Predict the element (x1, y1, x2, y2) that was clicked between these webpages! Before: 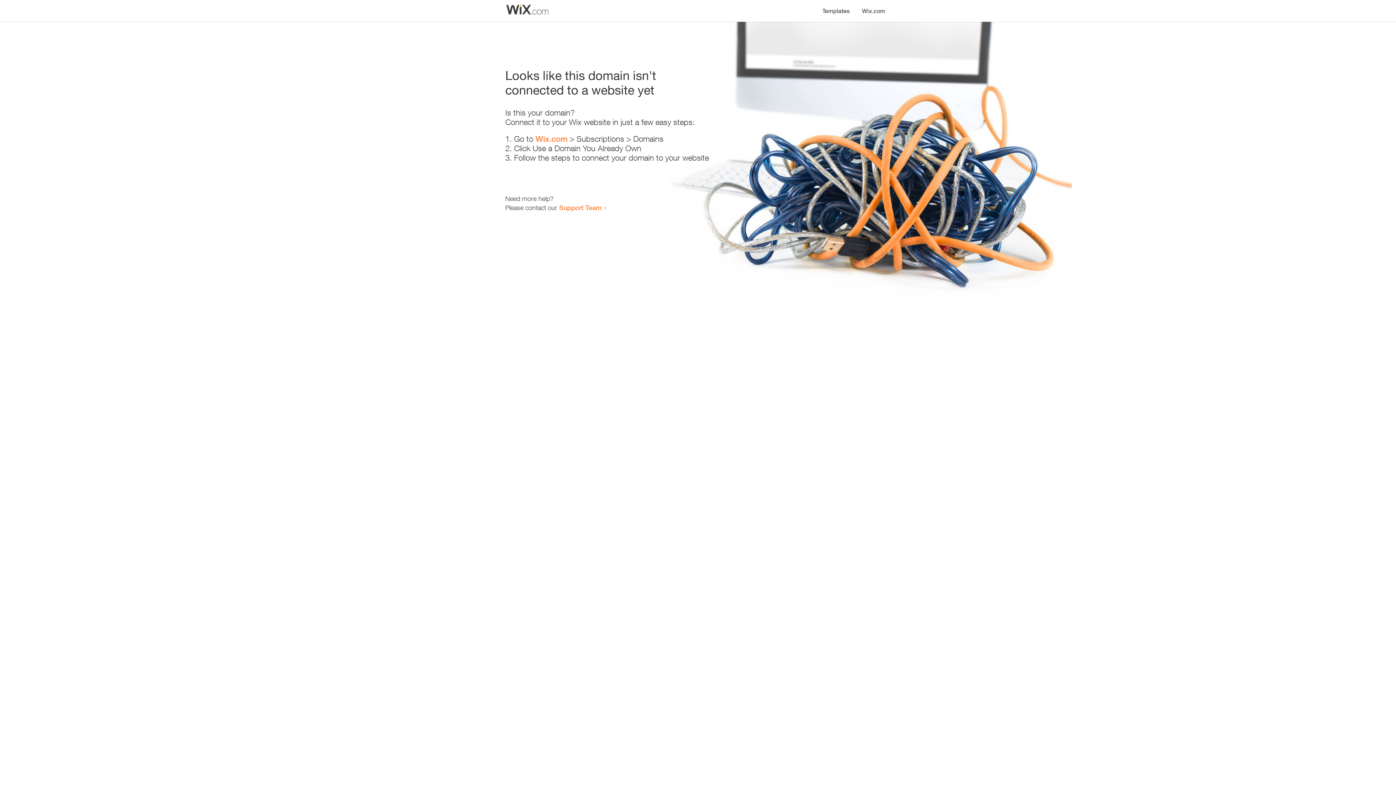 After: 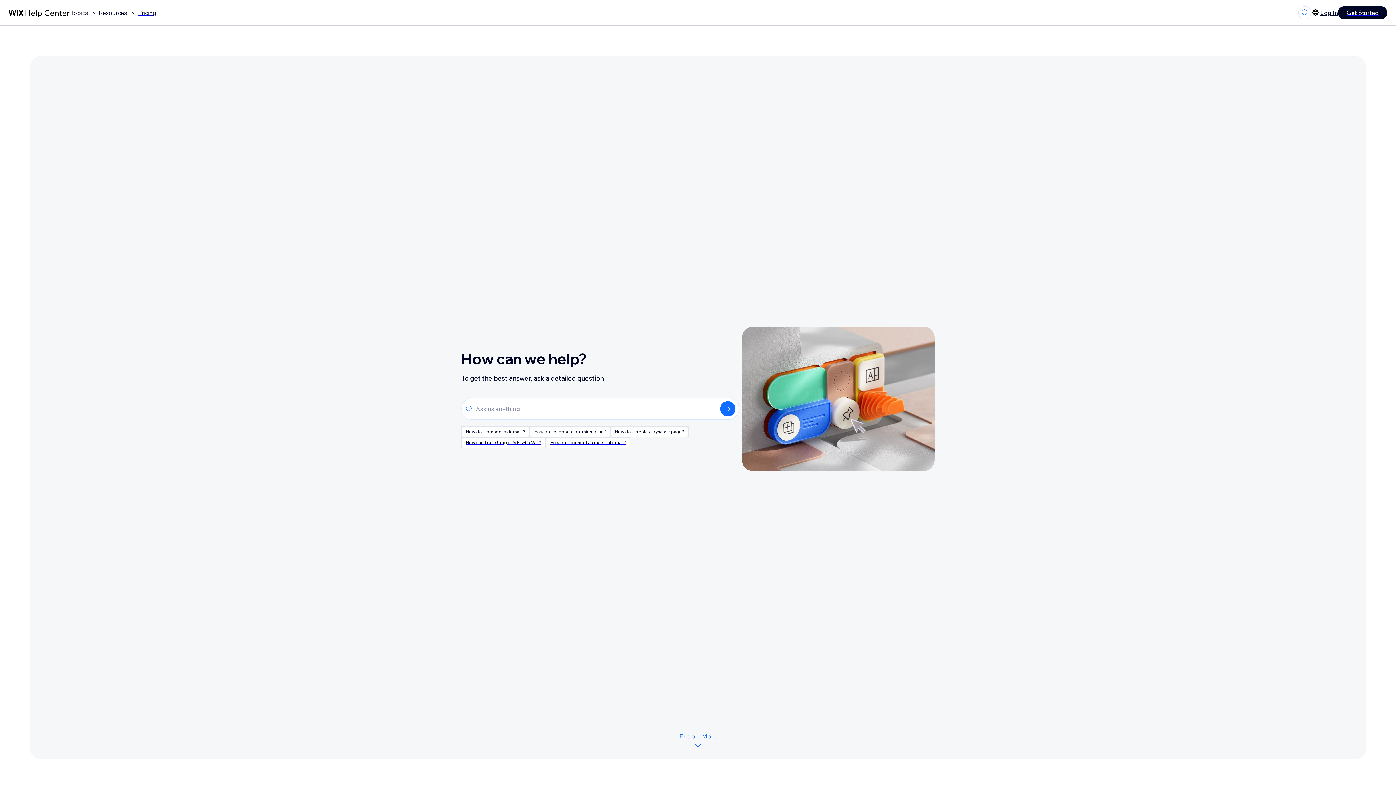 Action: bbox: (559, 203, 601, 211) label: Support Team